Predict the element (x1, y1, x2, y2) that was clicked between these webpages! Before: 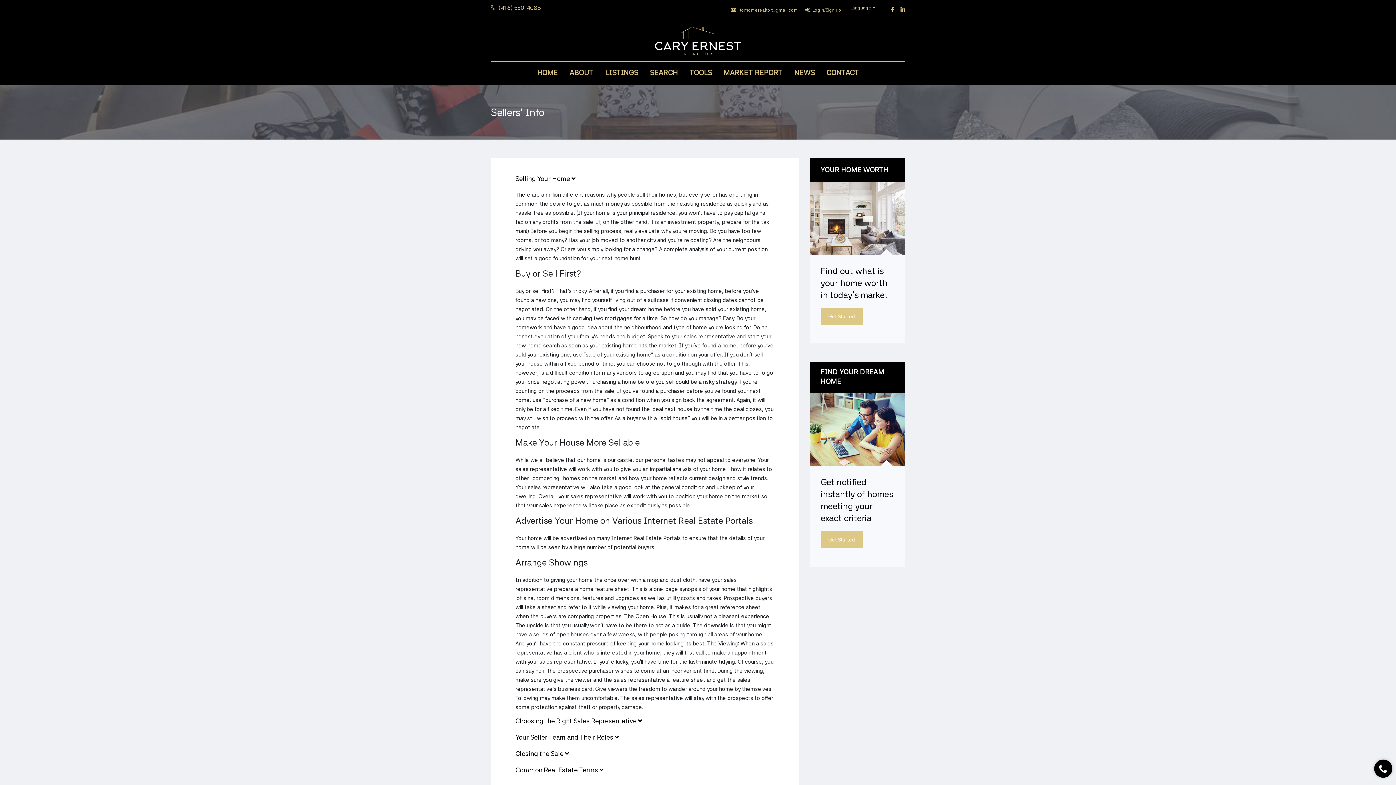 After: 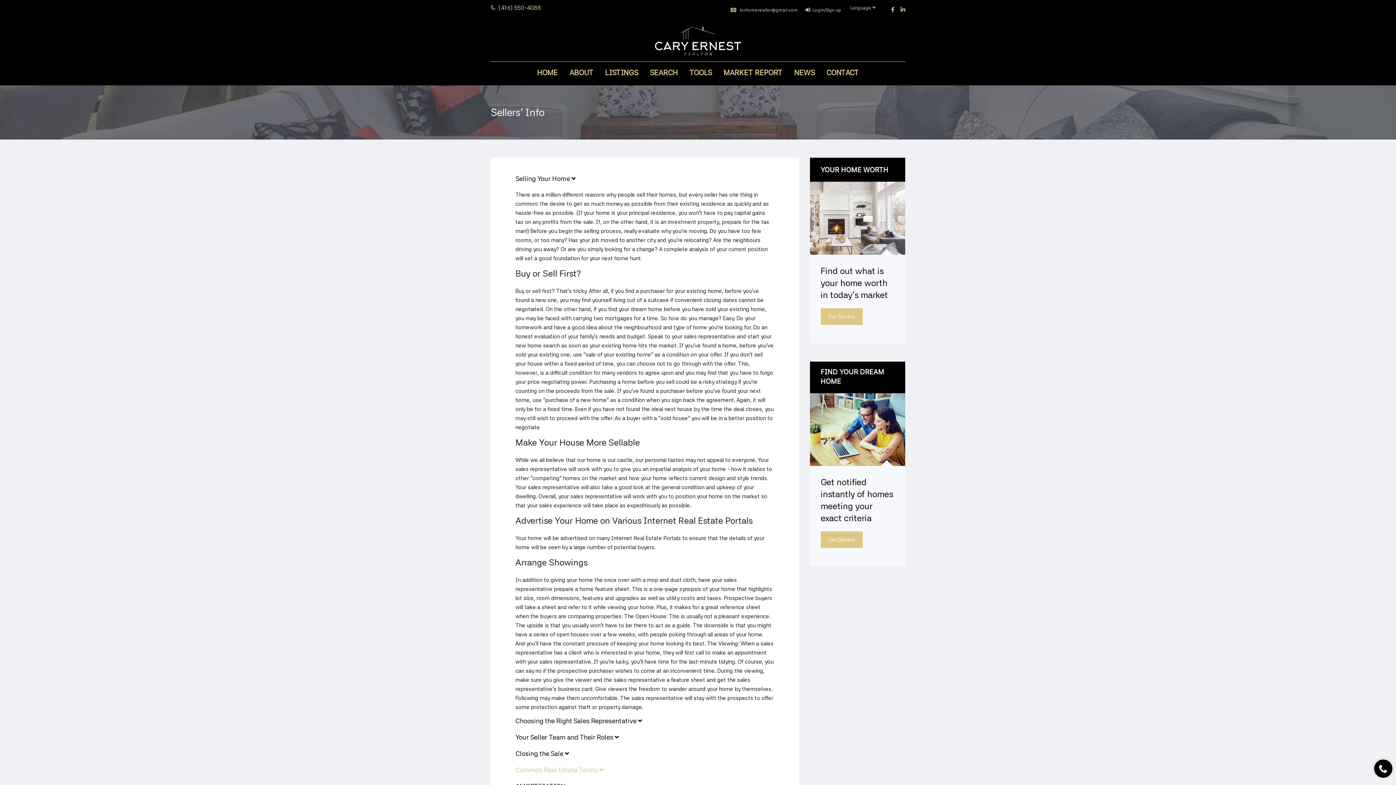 Action: label: Common Real Estate Terms  bbox: (515, 765, 774, 774)